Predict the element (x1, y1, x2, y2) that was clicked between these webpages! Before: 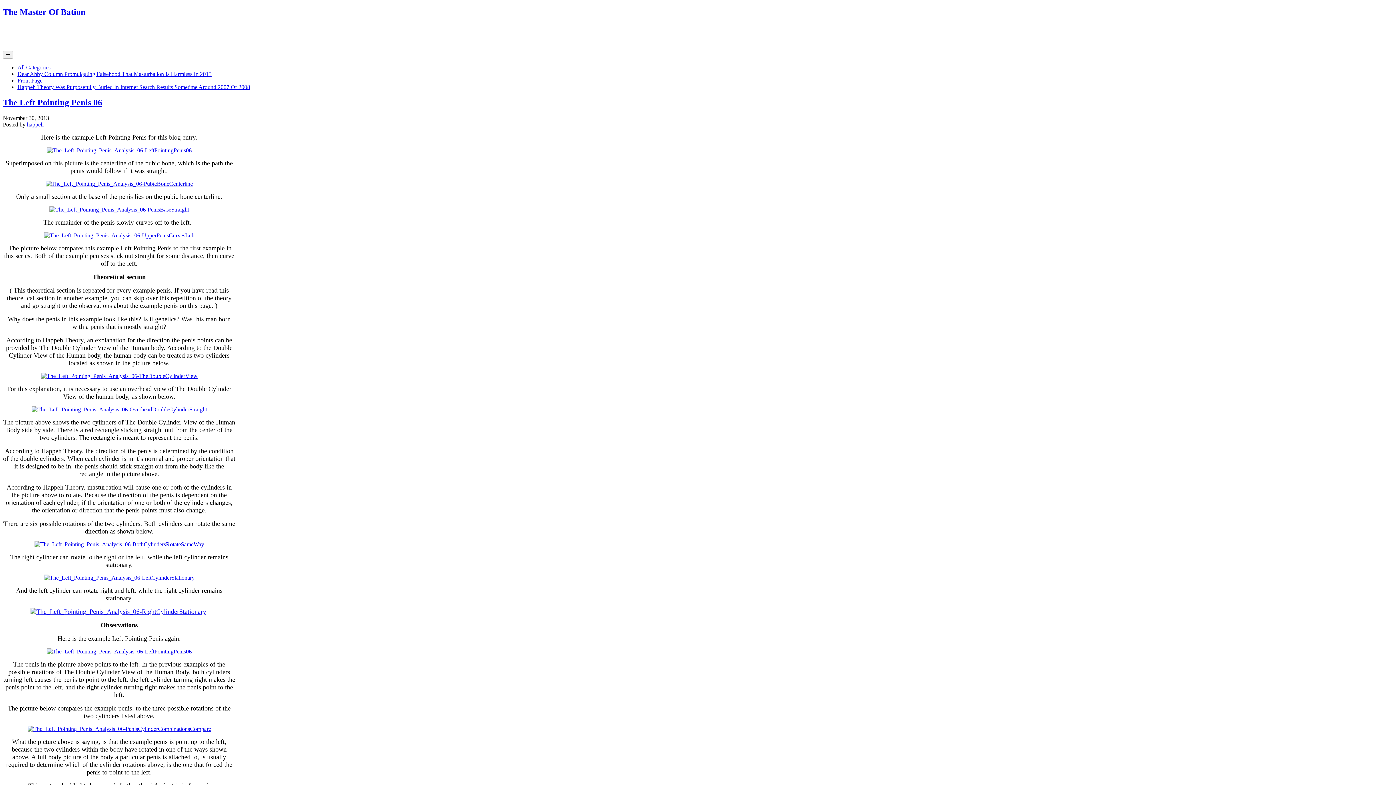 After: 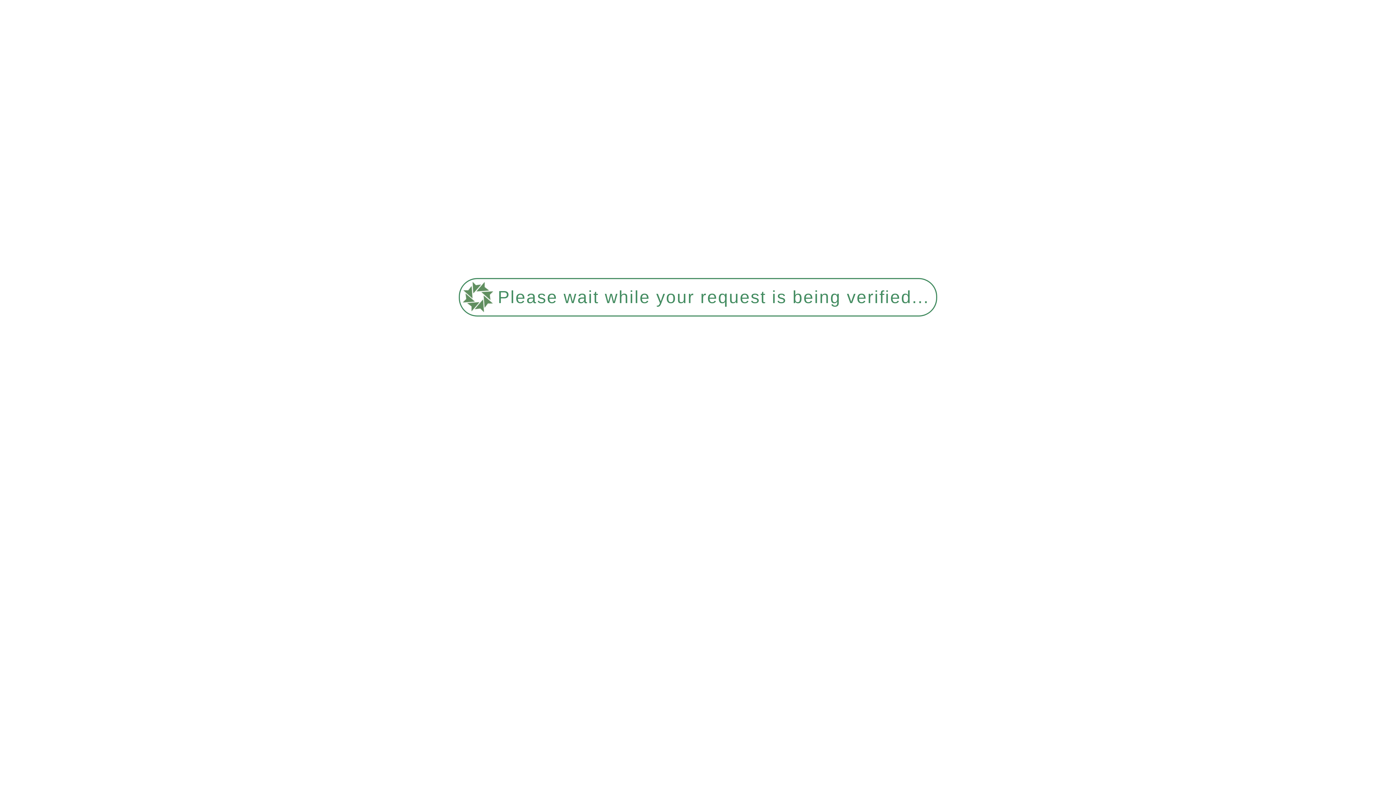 Action: bbox: (26, 121, 43, 127) label: happeh